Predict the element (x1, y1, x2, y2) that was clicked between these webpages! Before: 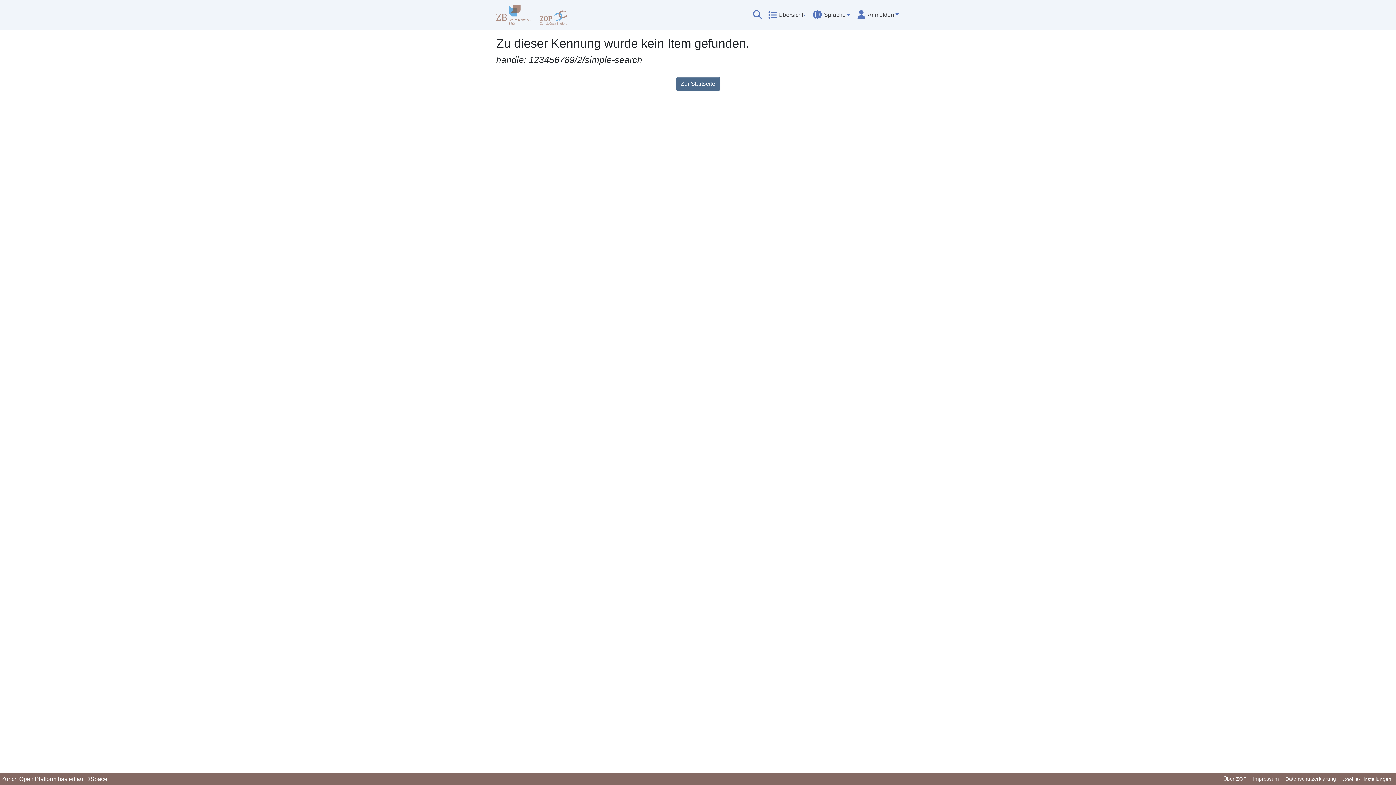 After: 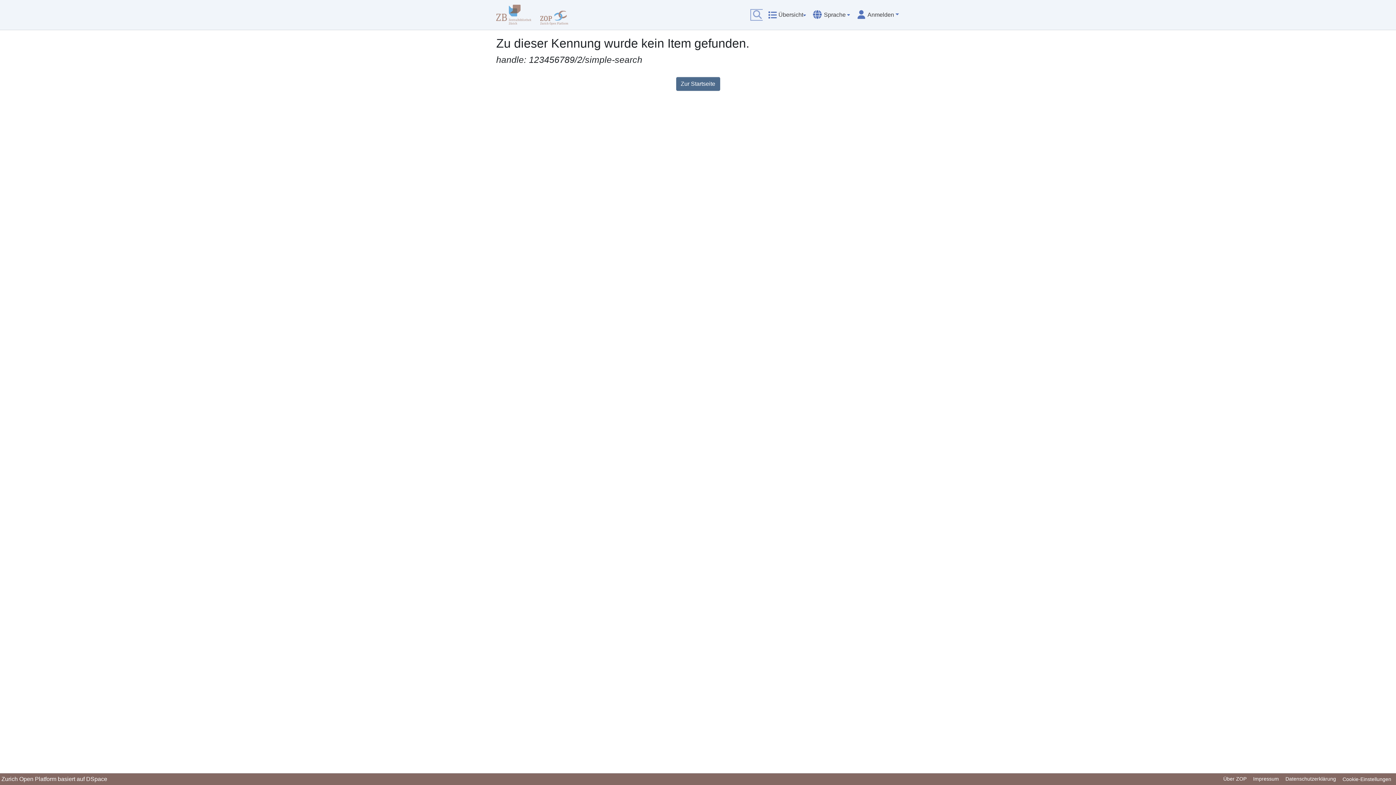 Action: bbox: (752, 10, 763, 19) label: Suche abschicken